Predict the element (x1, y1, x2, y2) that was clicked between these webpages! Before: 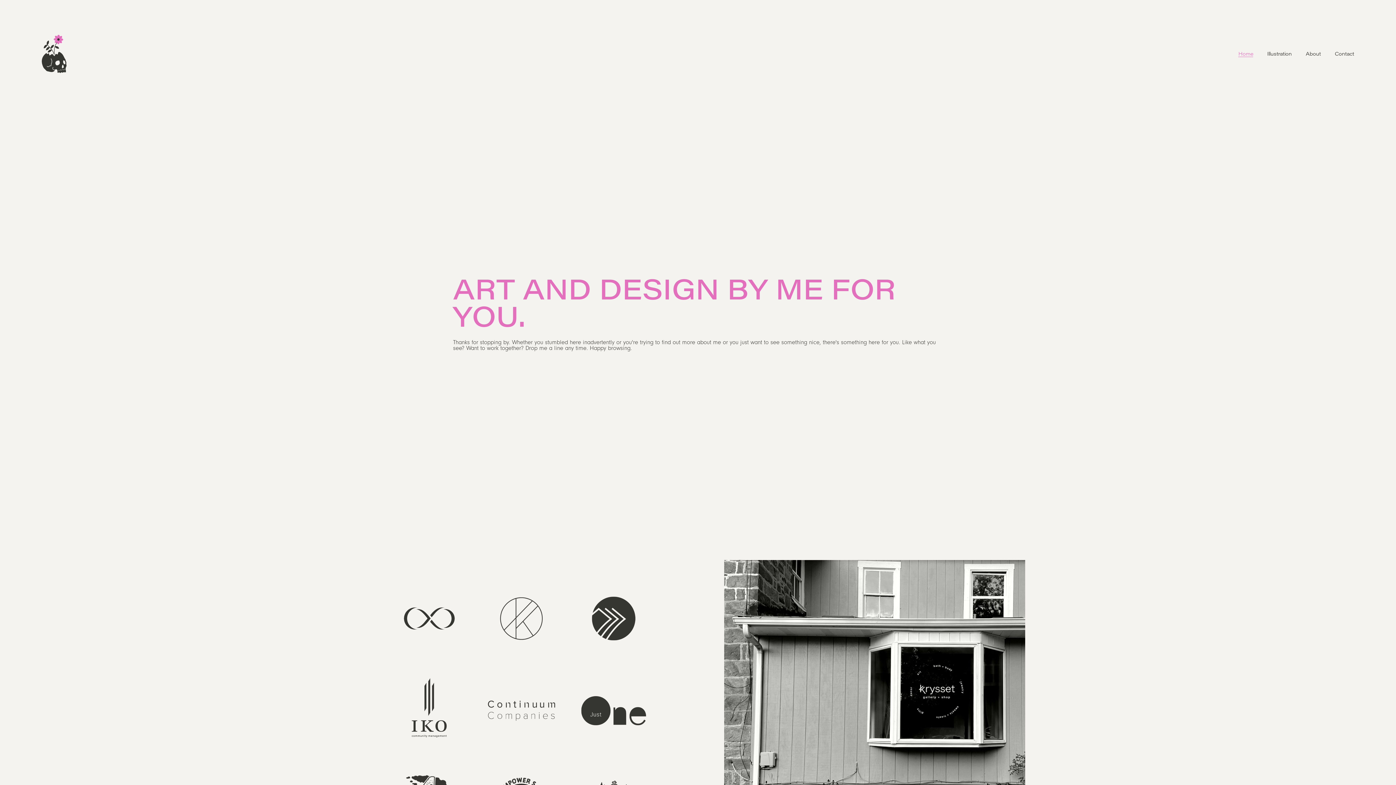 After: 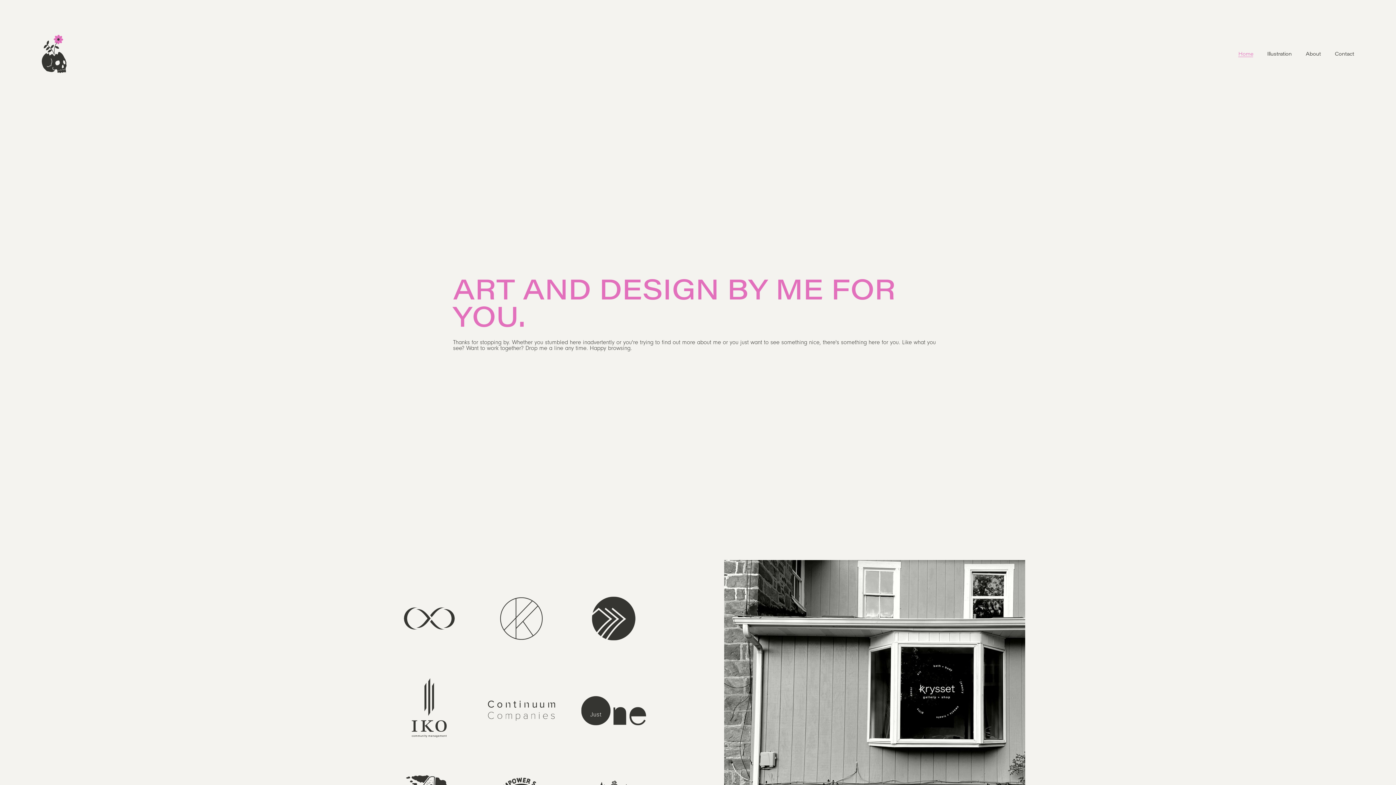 Action: label: Home bbox: (1238, 50, 1253, 57)